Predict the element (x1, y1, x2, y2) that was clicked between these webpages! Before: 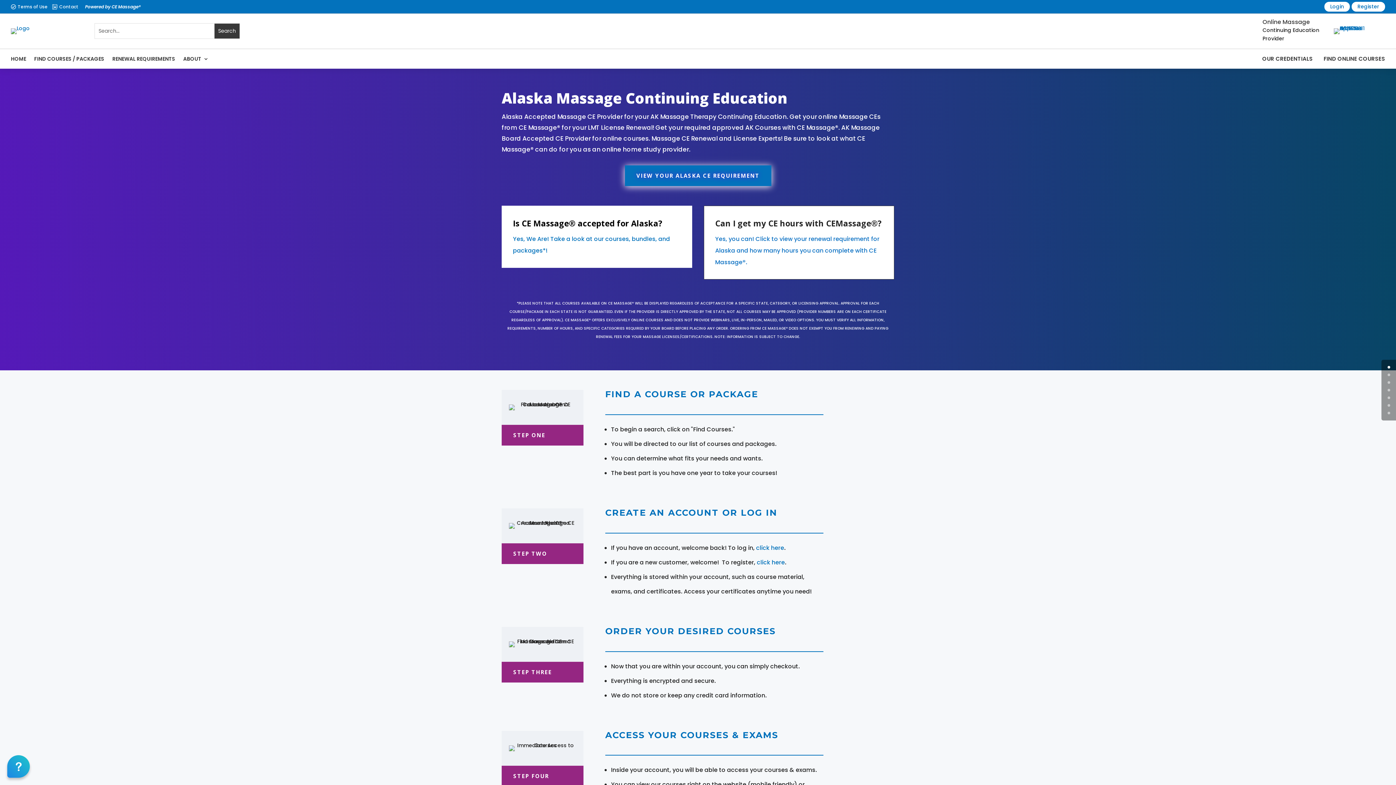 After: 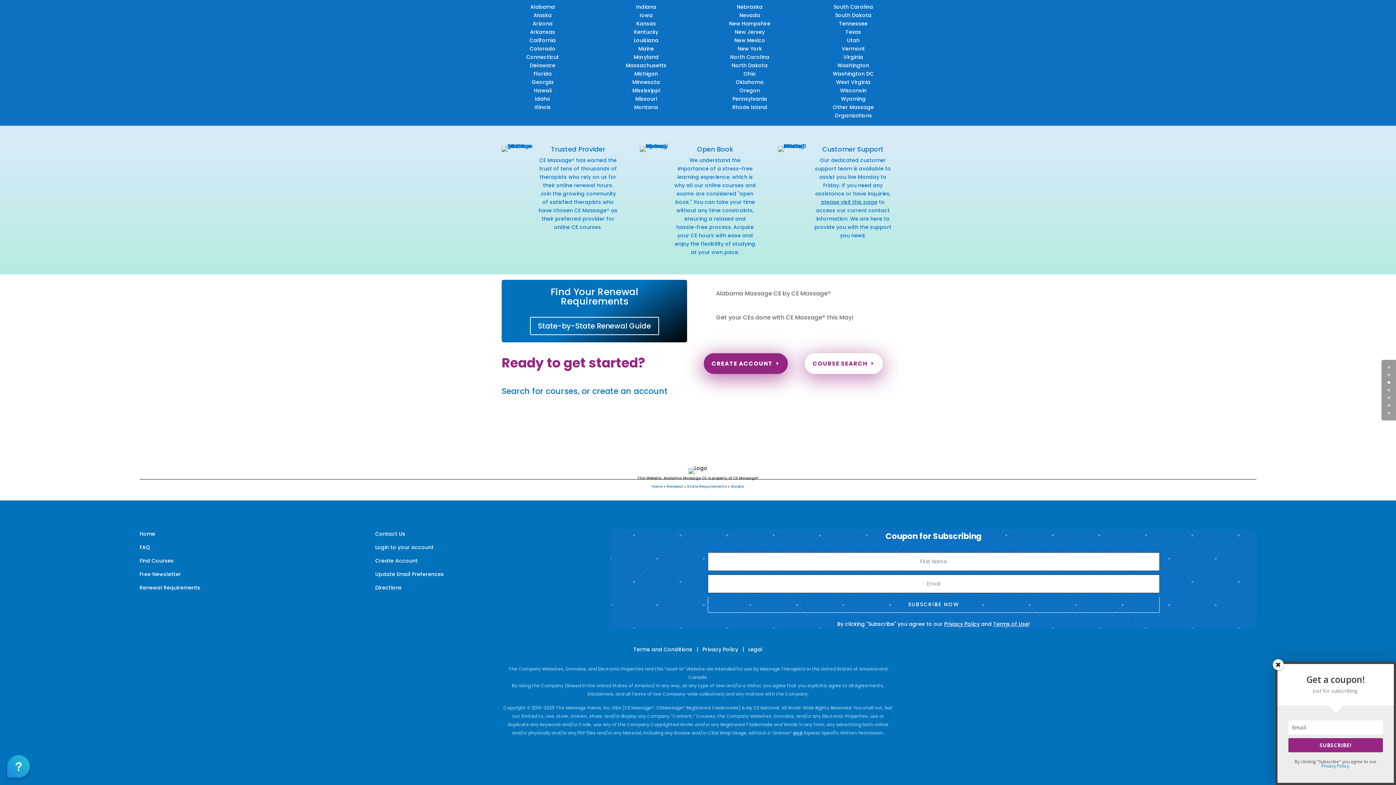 Action: bbox: (1388, 381, 1390, 384) label: 2